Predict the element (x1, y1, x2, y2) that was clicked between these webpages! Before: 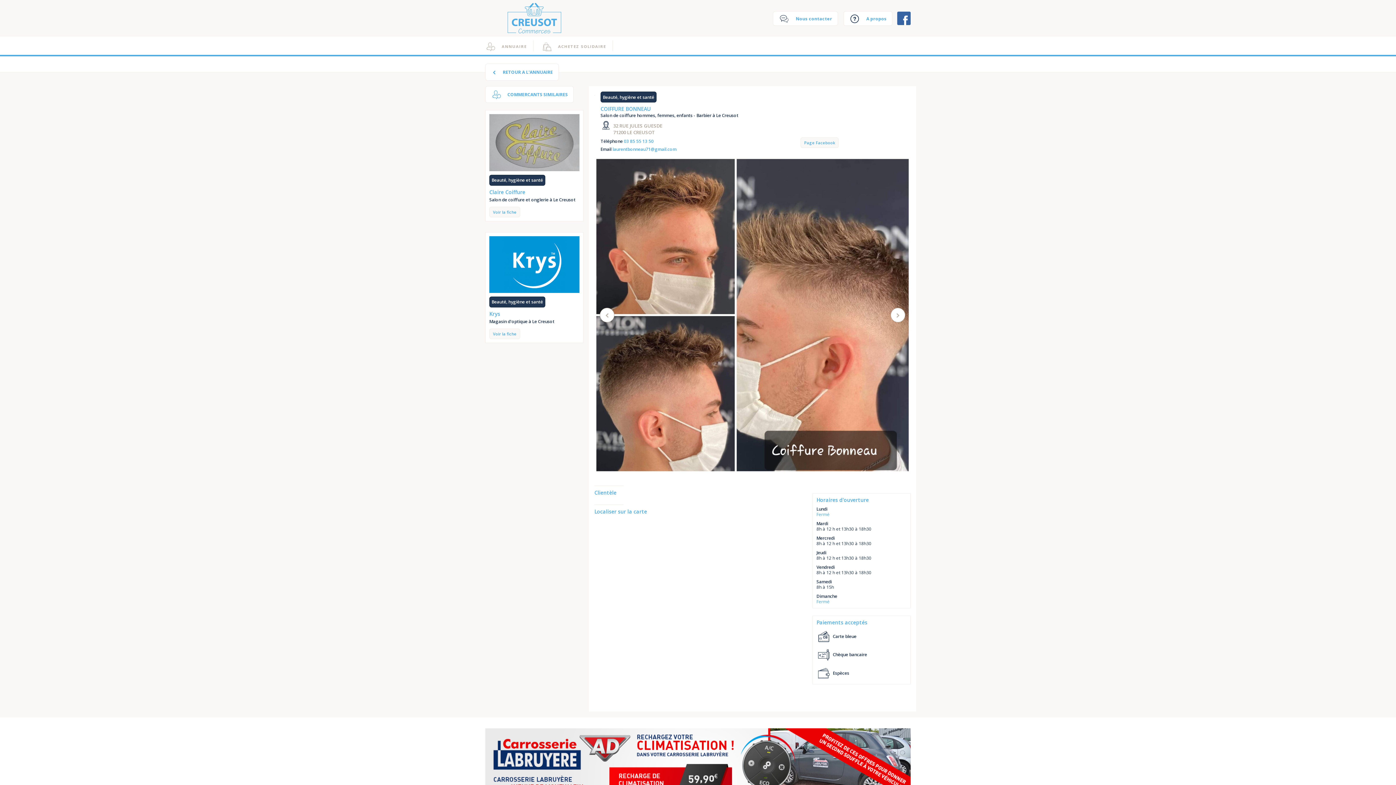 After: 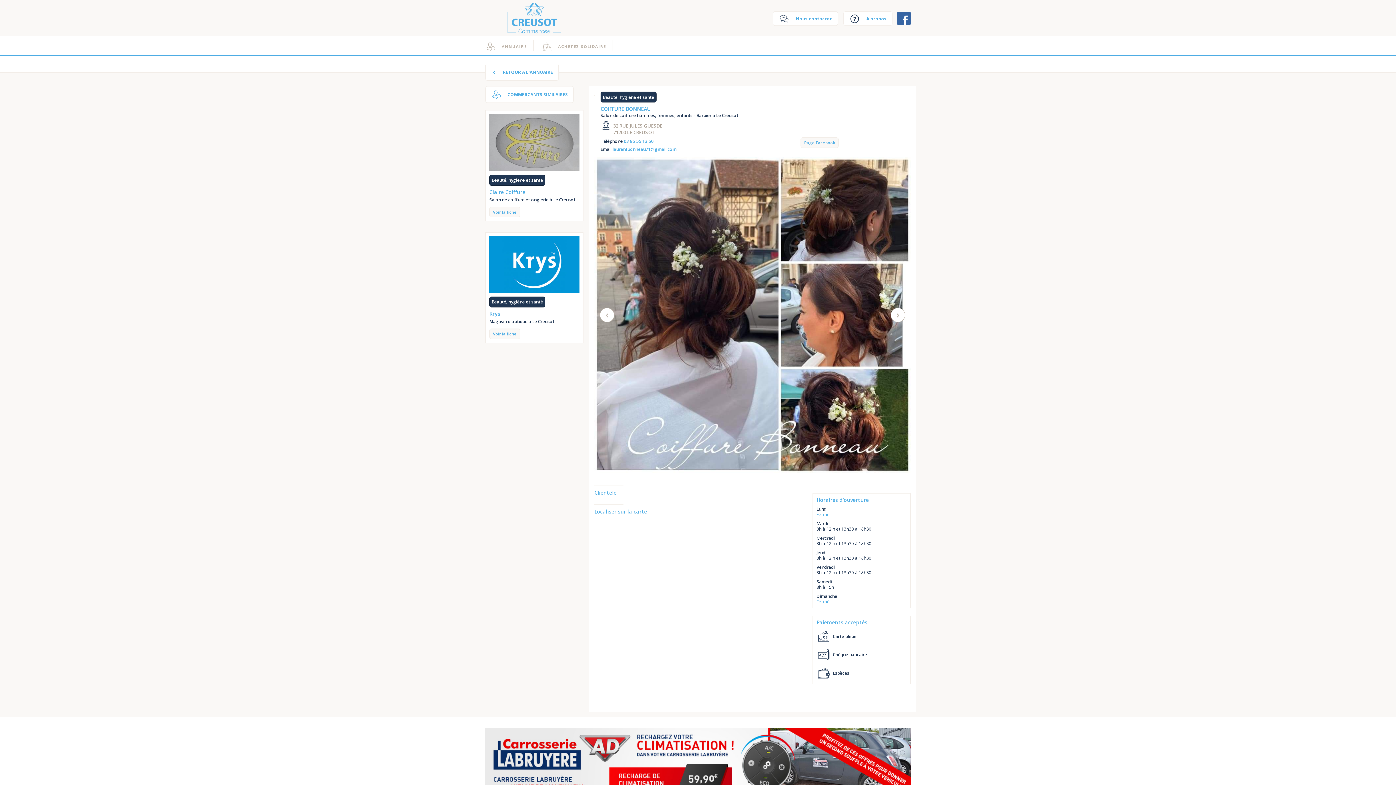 Action: bbox: (624, 138, 653, 144) label: 03 85 55 13 50